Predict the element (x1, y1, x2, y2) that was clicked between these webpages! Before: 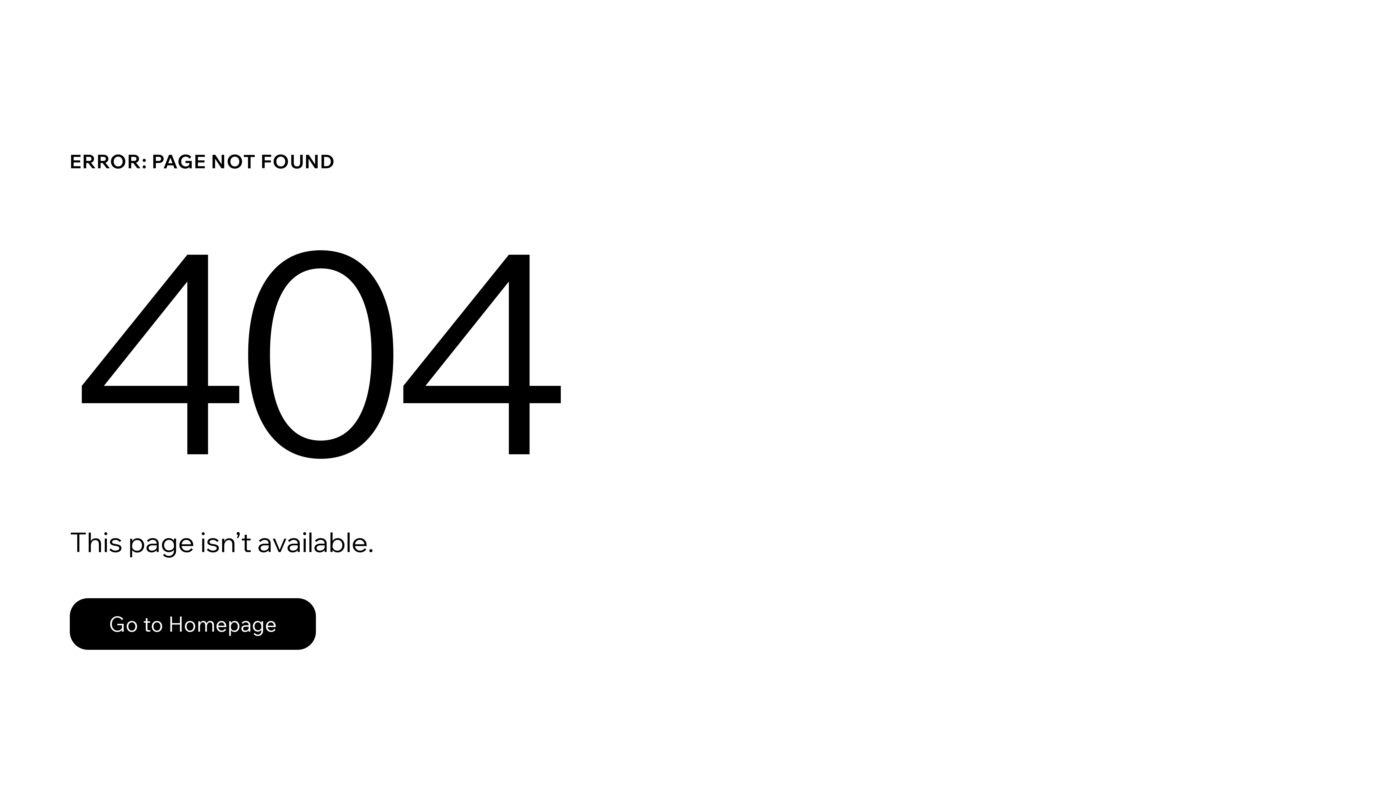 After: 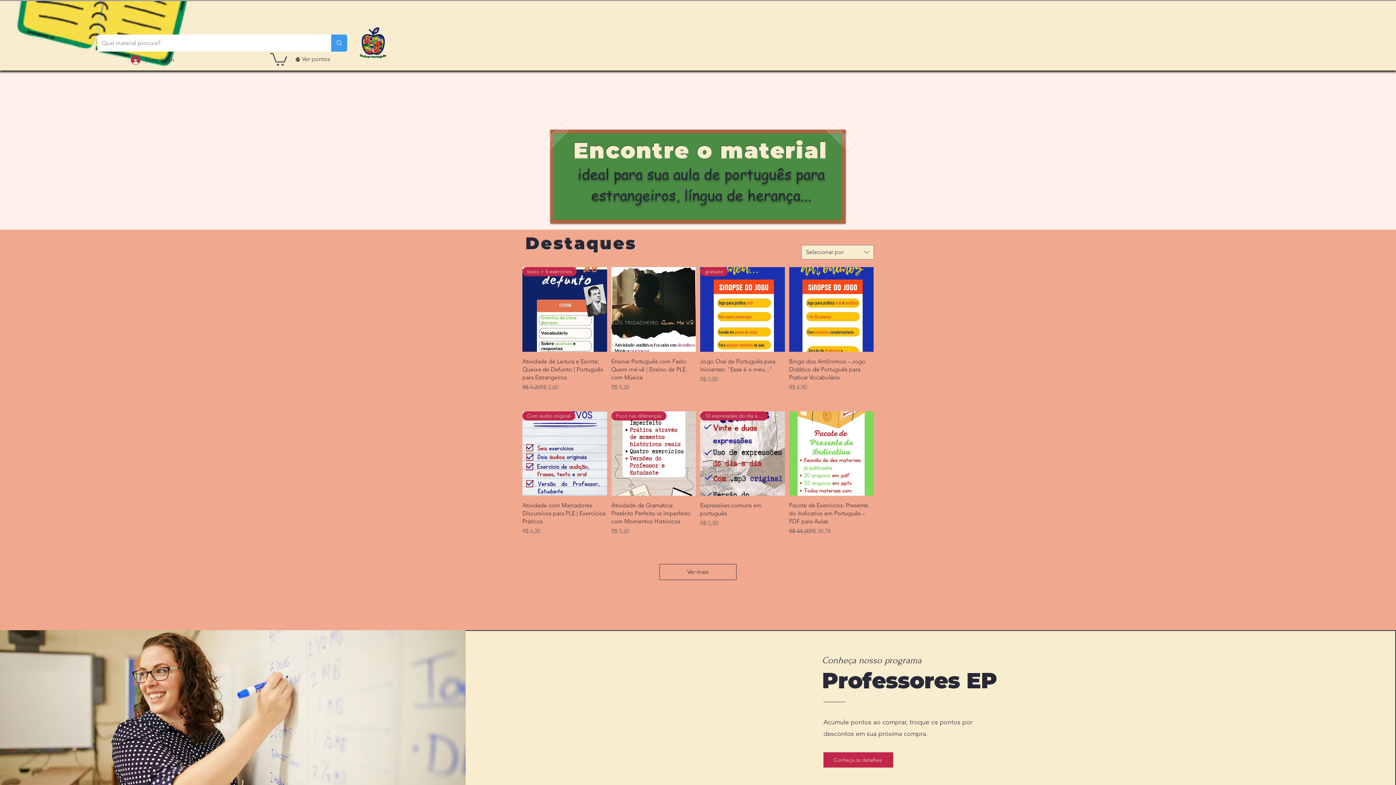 Action: label: Go to Homepage bbox: (69, 582, 768, 659)